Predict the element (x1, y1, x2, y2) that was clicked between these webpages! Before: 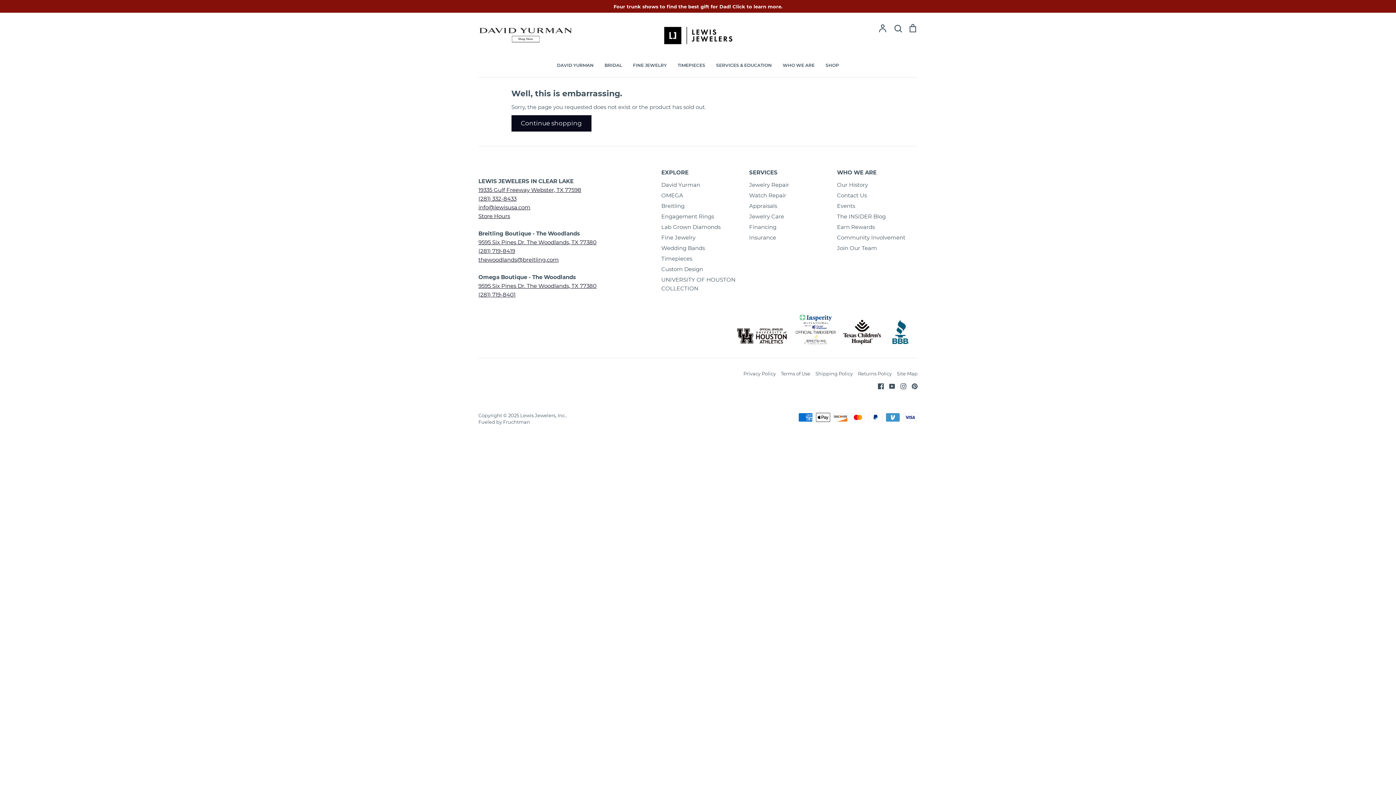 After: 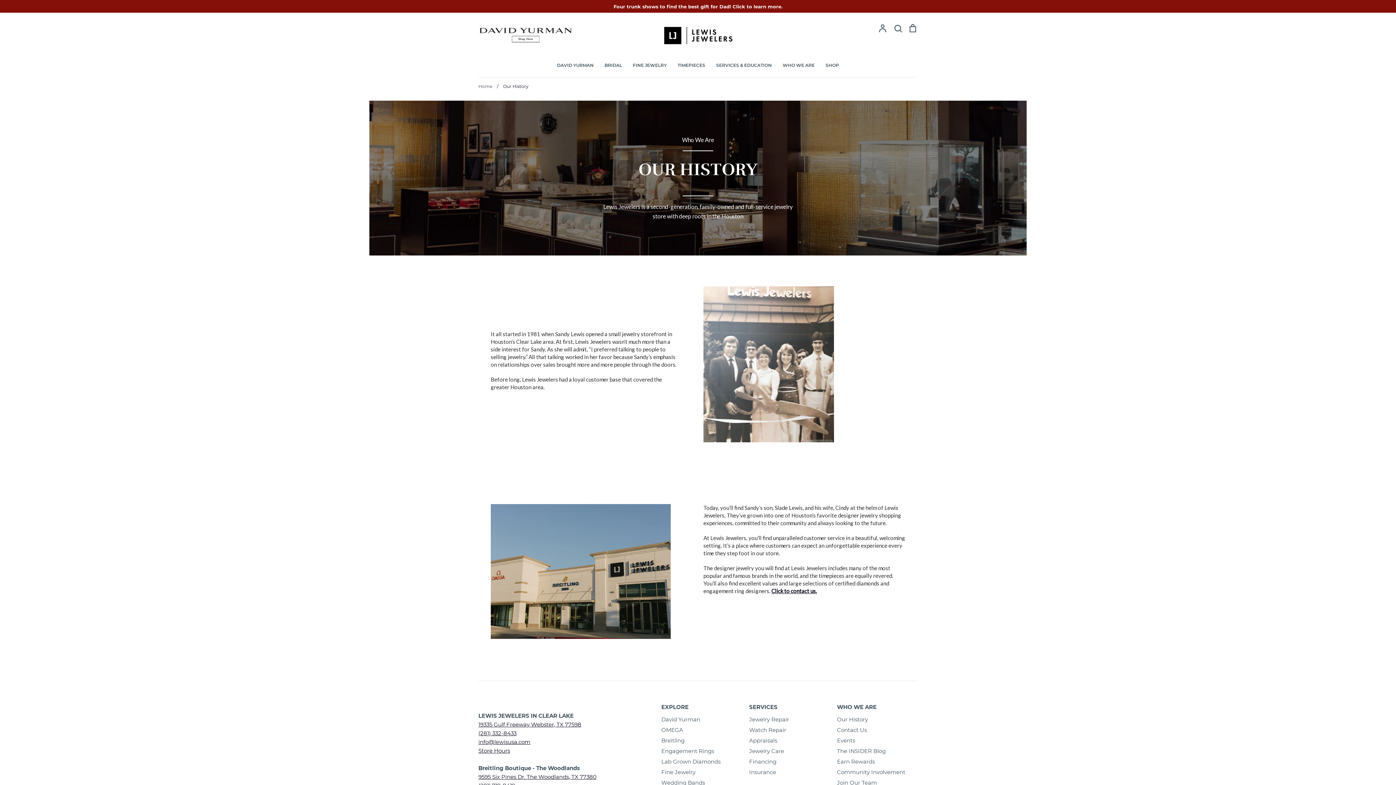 Action: bbox: (837, 180, 868, 189) label: Our History